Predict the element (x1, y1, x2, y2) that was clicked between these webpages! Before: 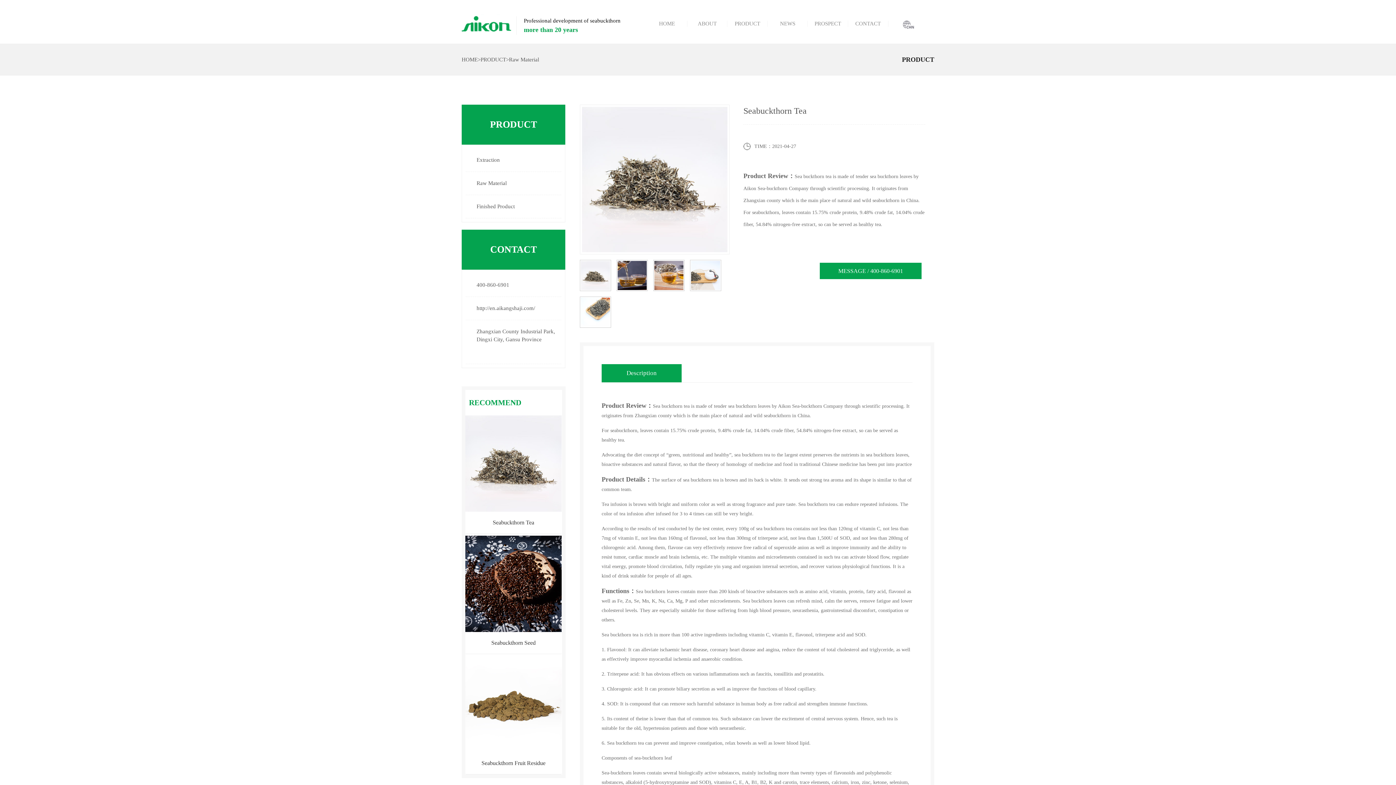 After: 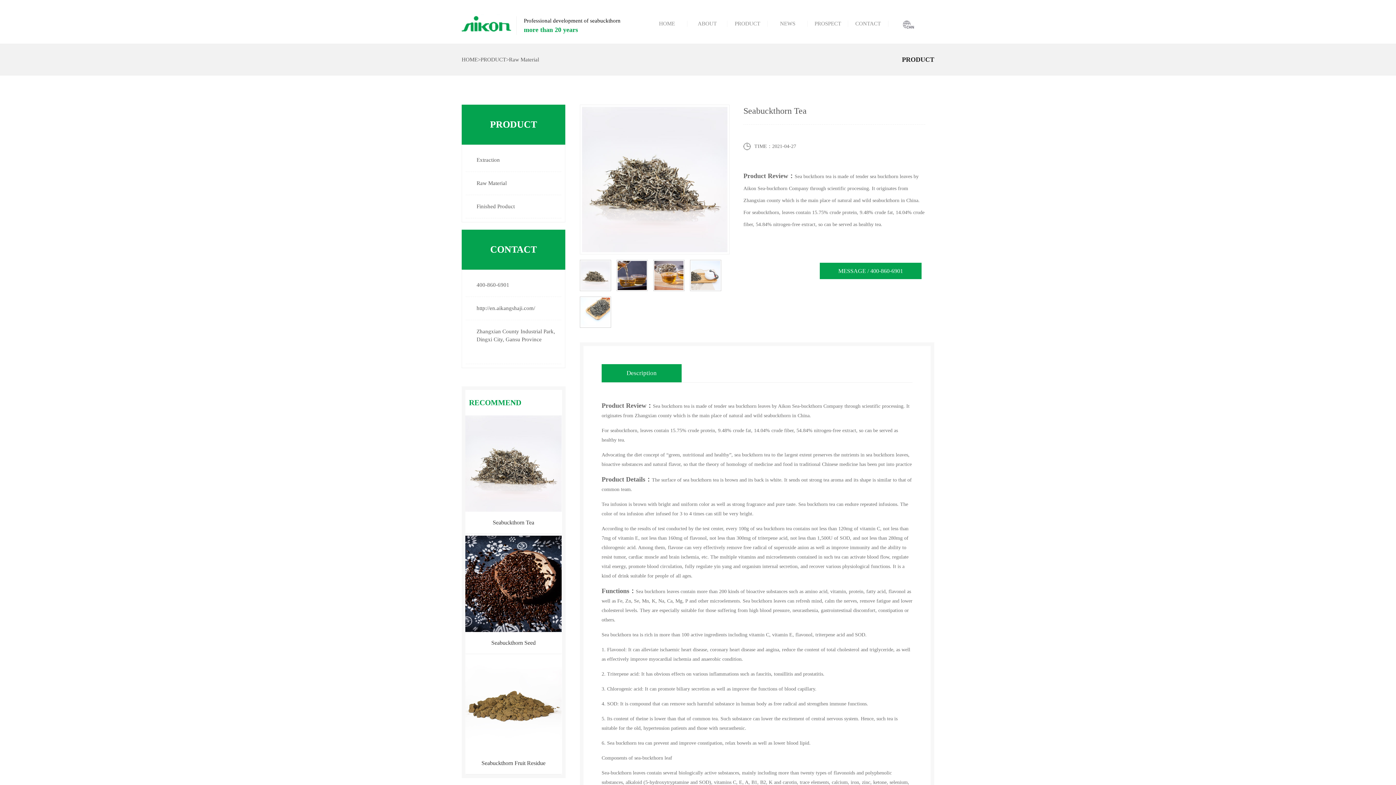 Action: label: 400-860-6901 bbox: (465, 273, 561, 296)